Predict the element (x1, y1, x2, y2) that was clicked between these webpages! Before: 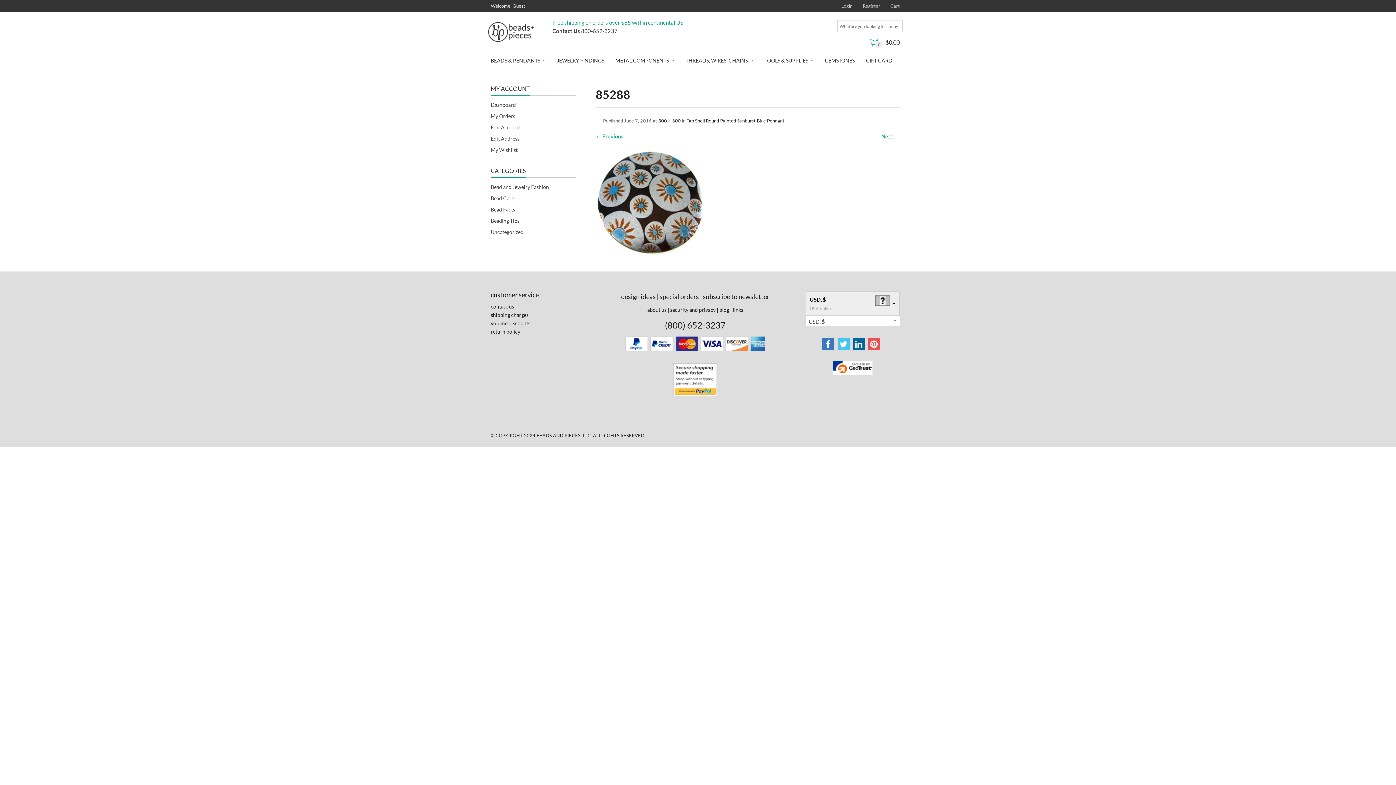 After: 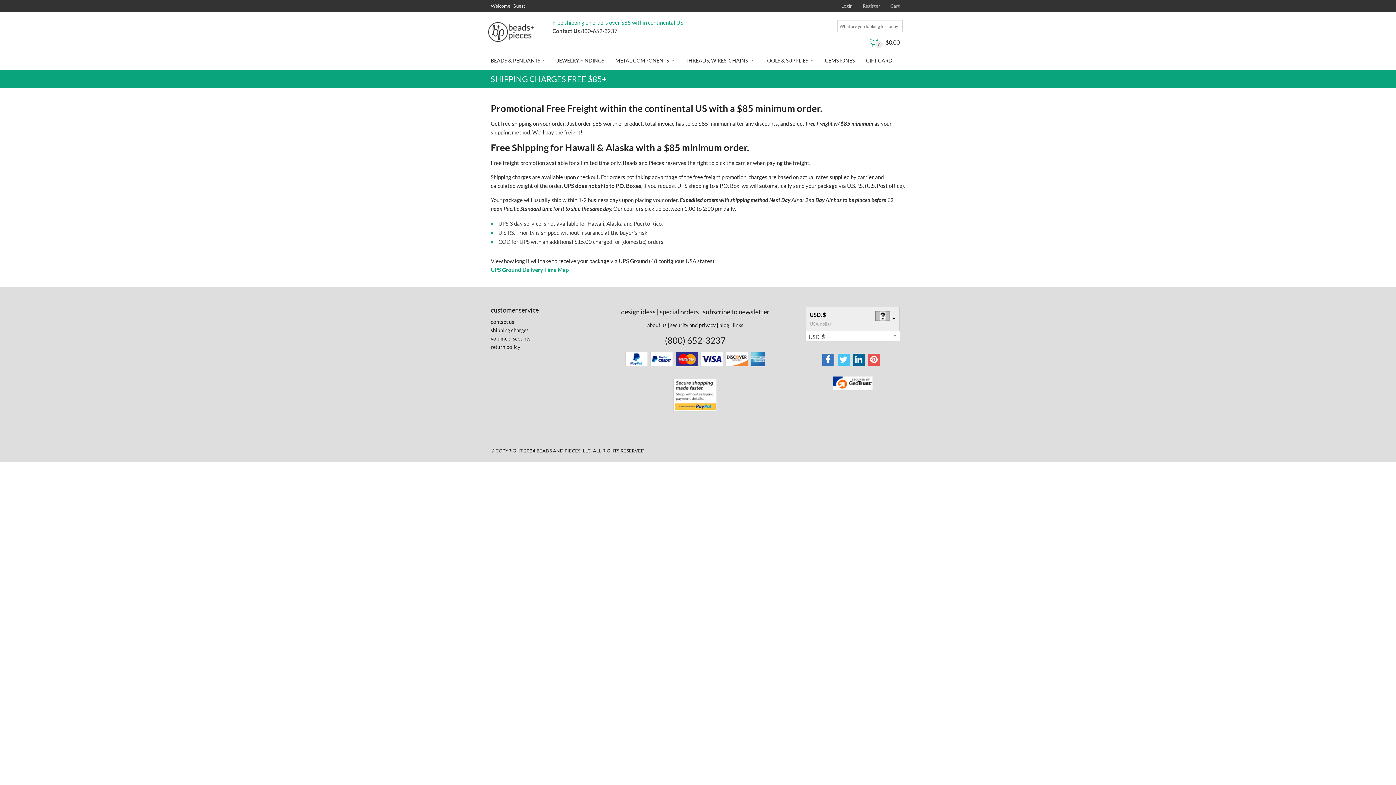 Action: label: shipping charges bbox: (490, 312, 528, 318)